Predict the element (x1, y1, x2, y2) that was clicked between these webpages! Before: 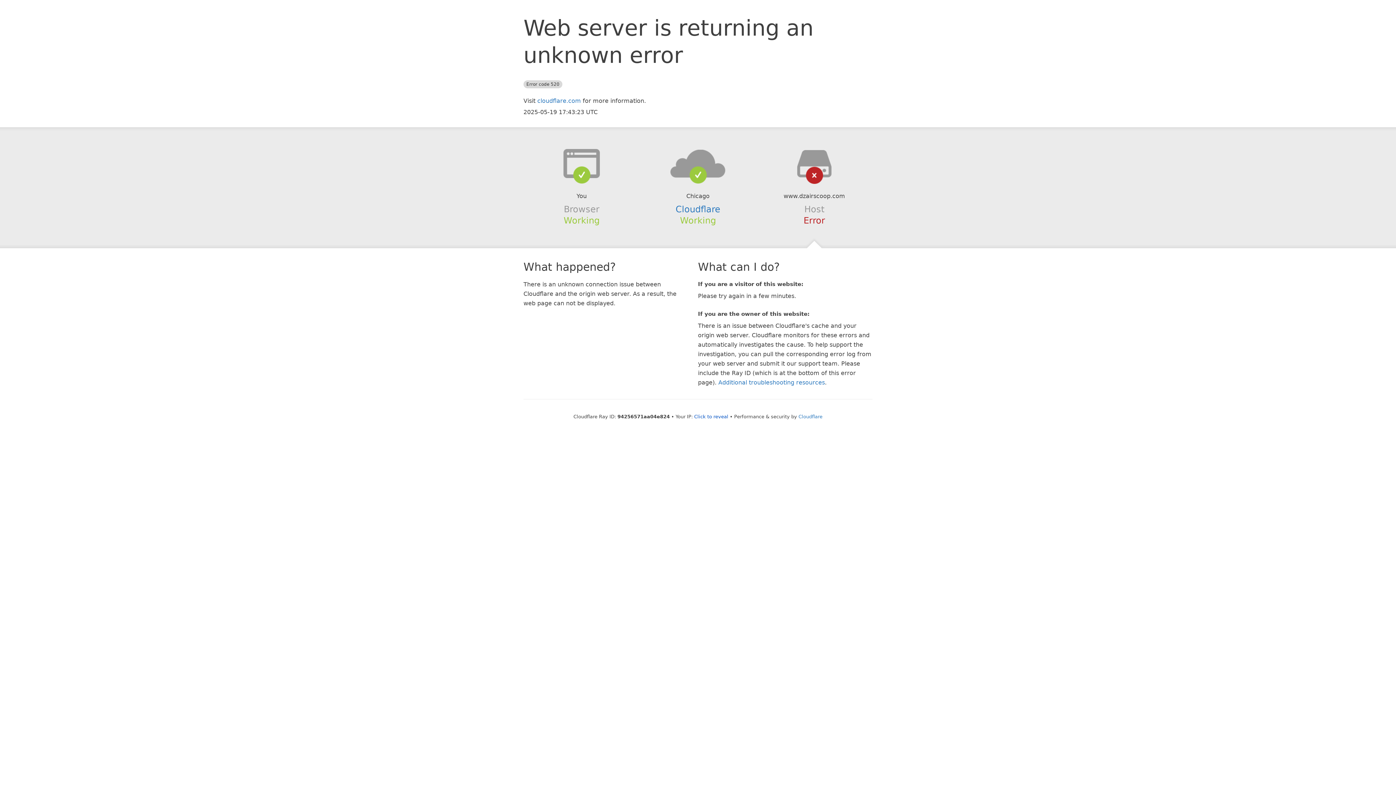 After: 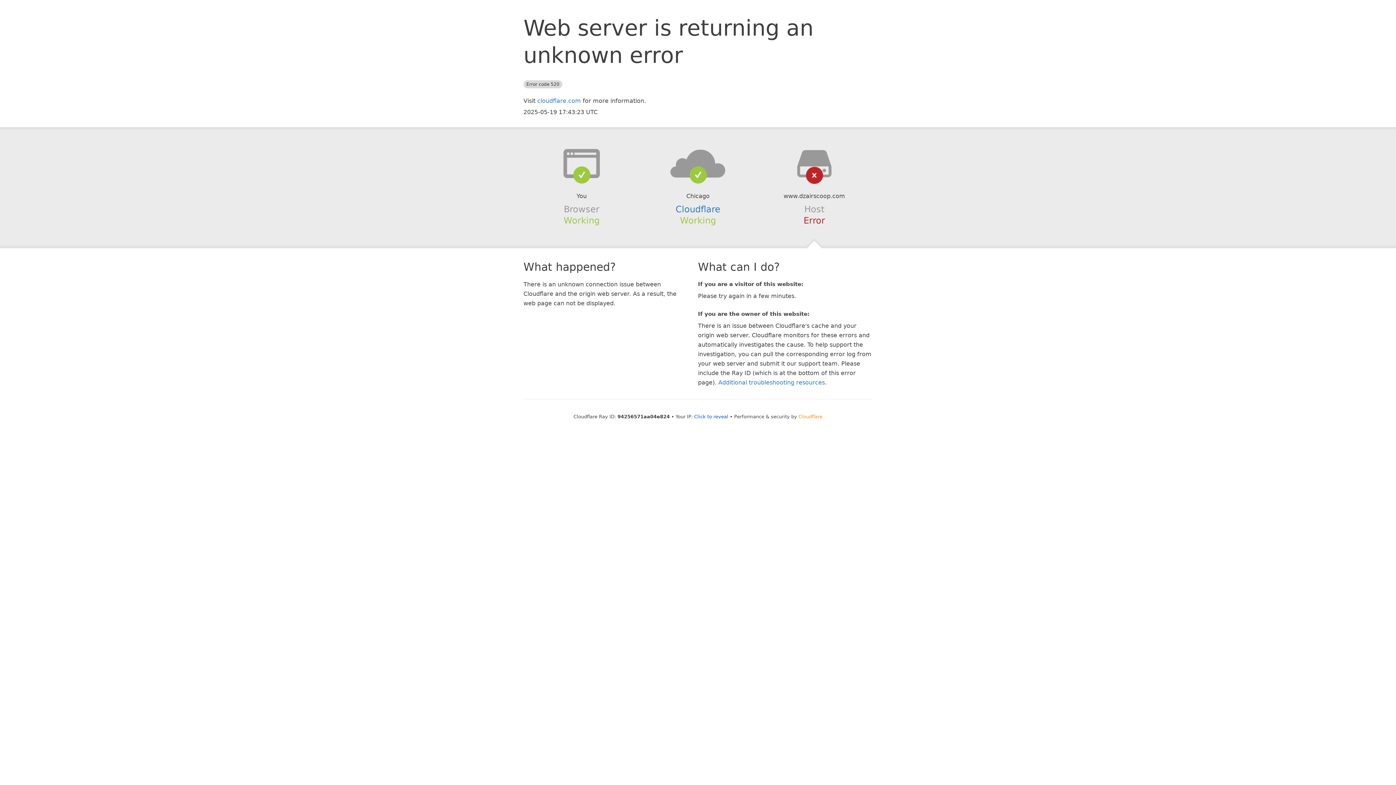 Action: bbox: (798, 414, 822, 419) label: Cloudflare